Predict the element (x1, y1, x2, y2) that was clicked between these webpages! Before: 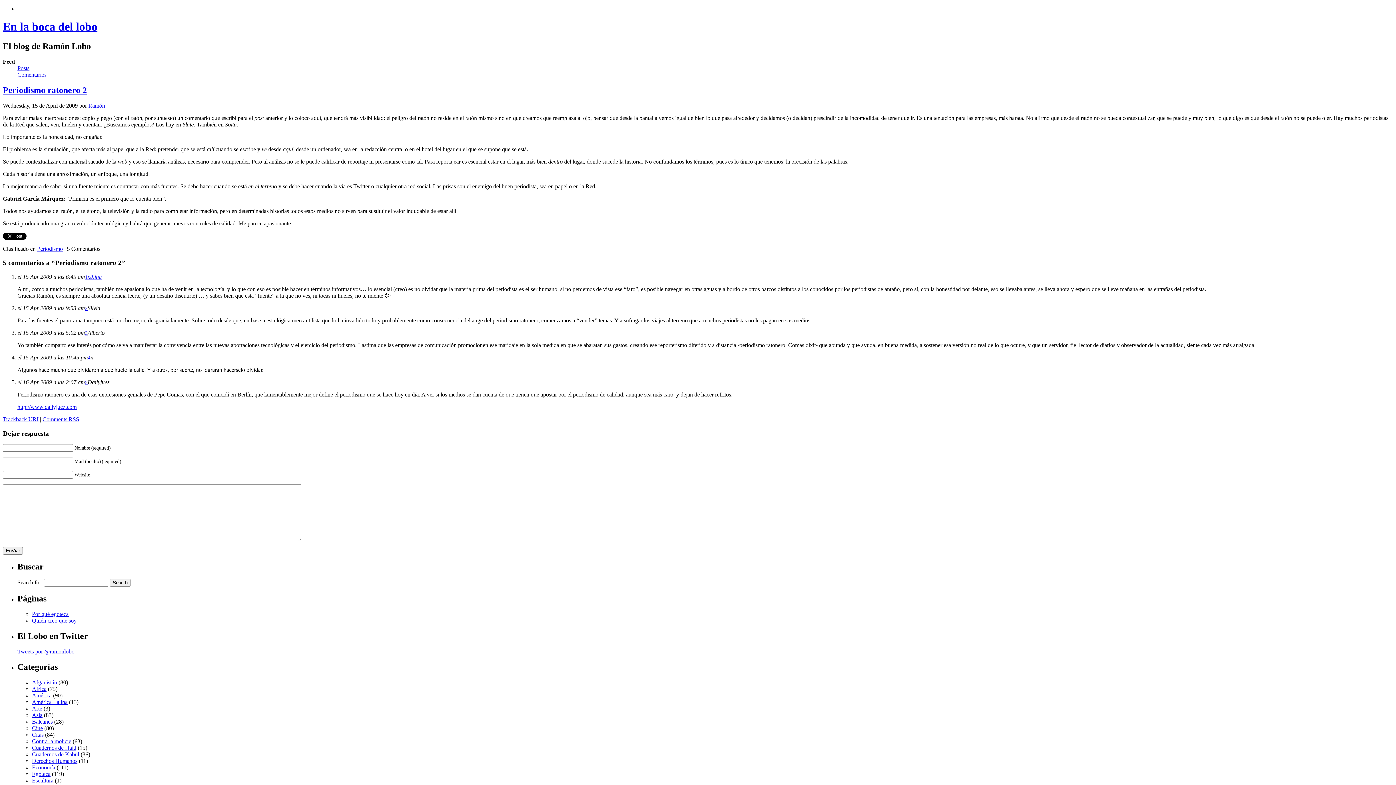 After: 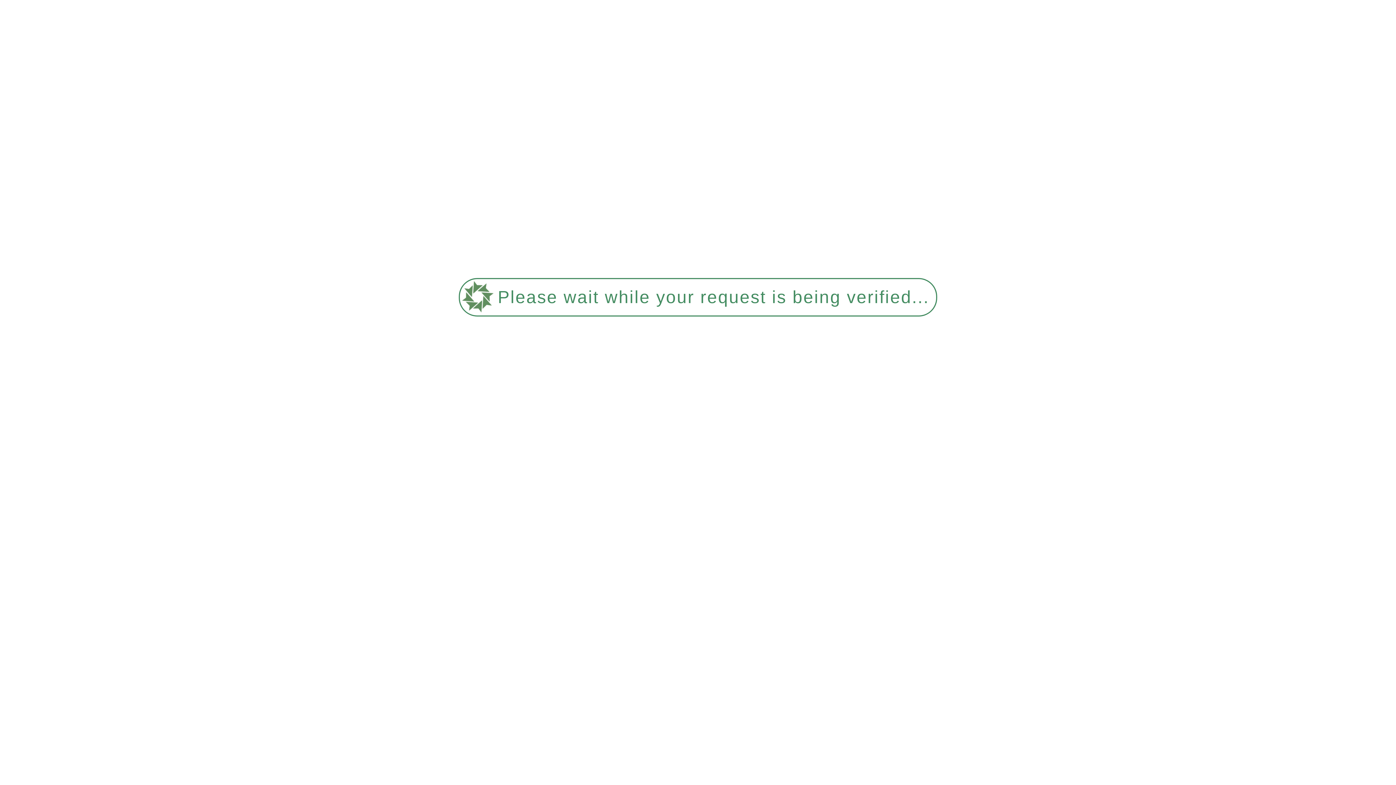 Action: label: Economía bbox: (32, 764, 55, 770)